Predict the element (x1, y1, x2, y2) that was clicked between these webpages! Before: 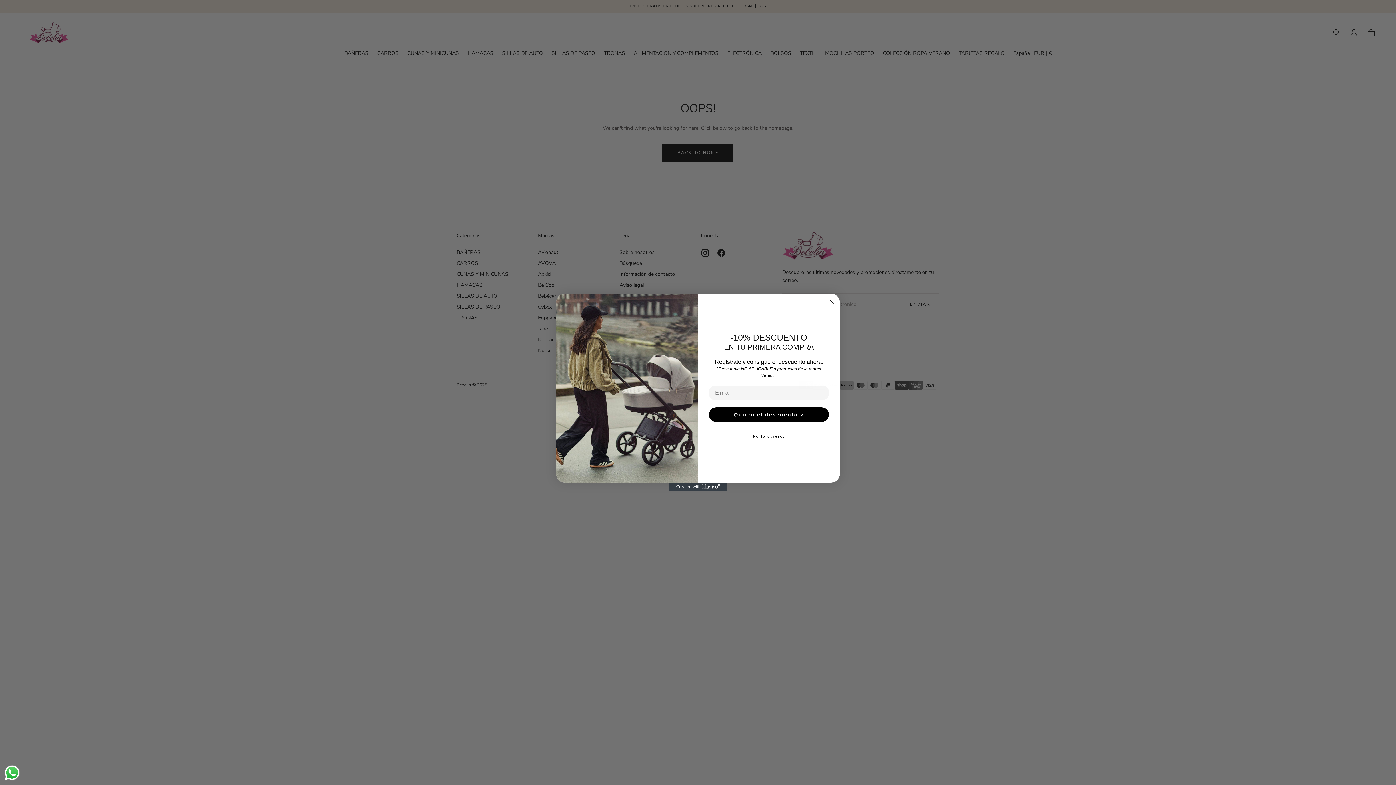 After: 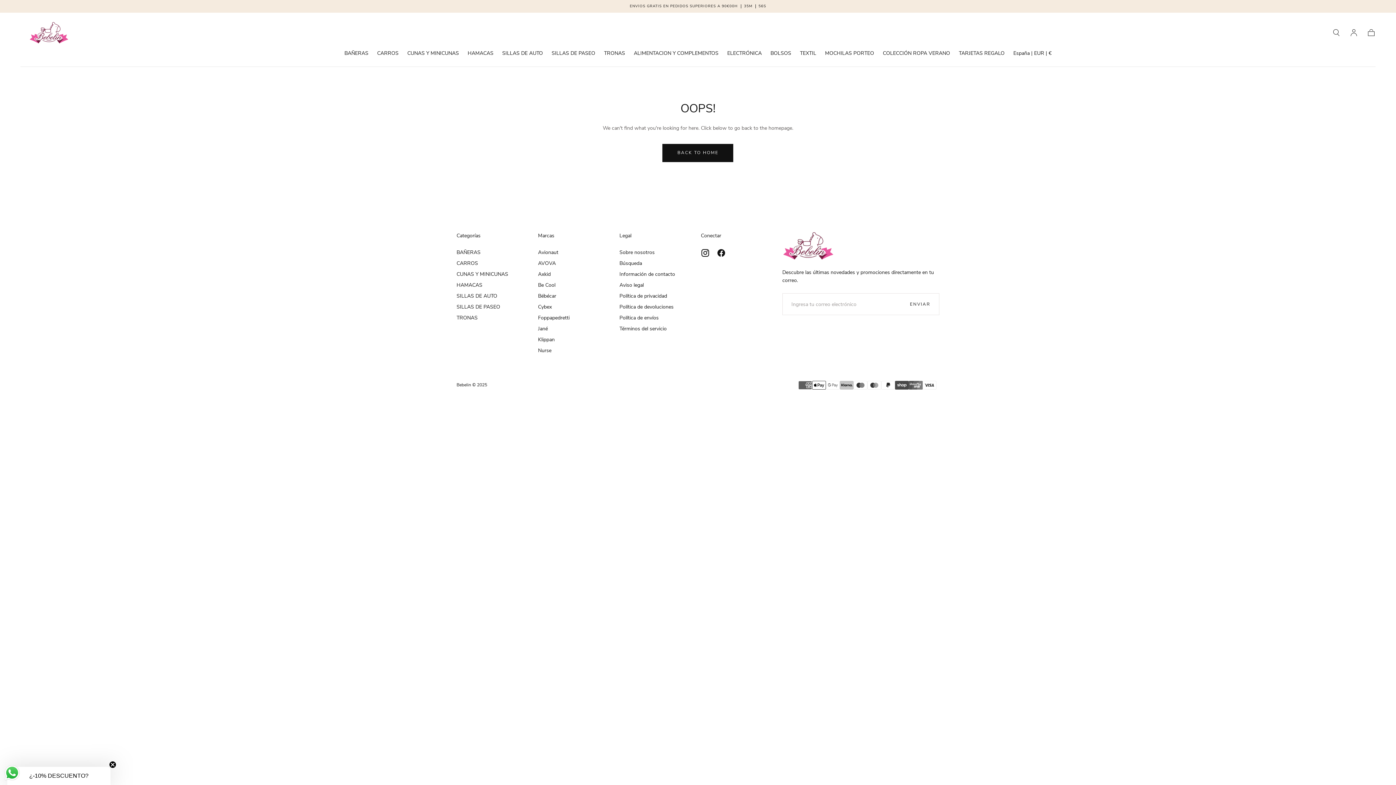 Action: bbox: (707, 429, 830, 444) label: No lo quiero.